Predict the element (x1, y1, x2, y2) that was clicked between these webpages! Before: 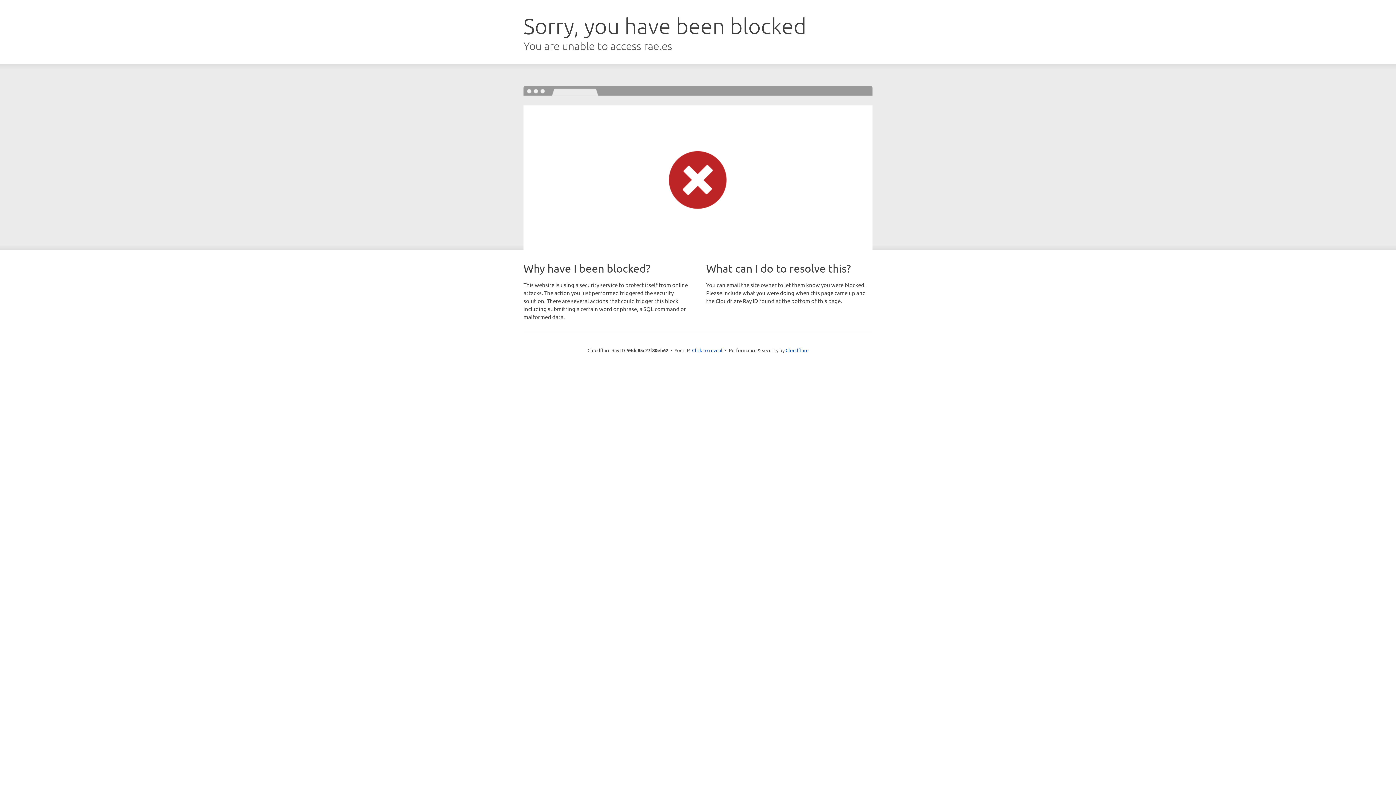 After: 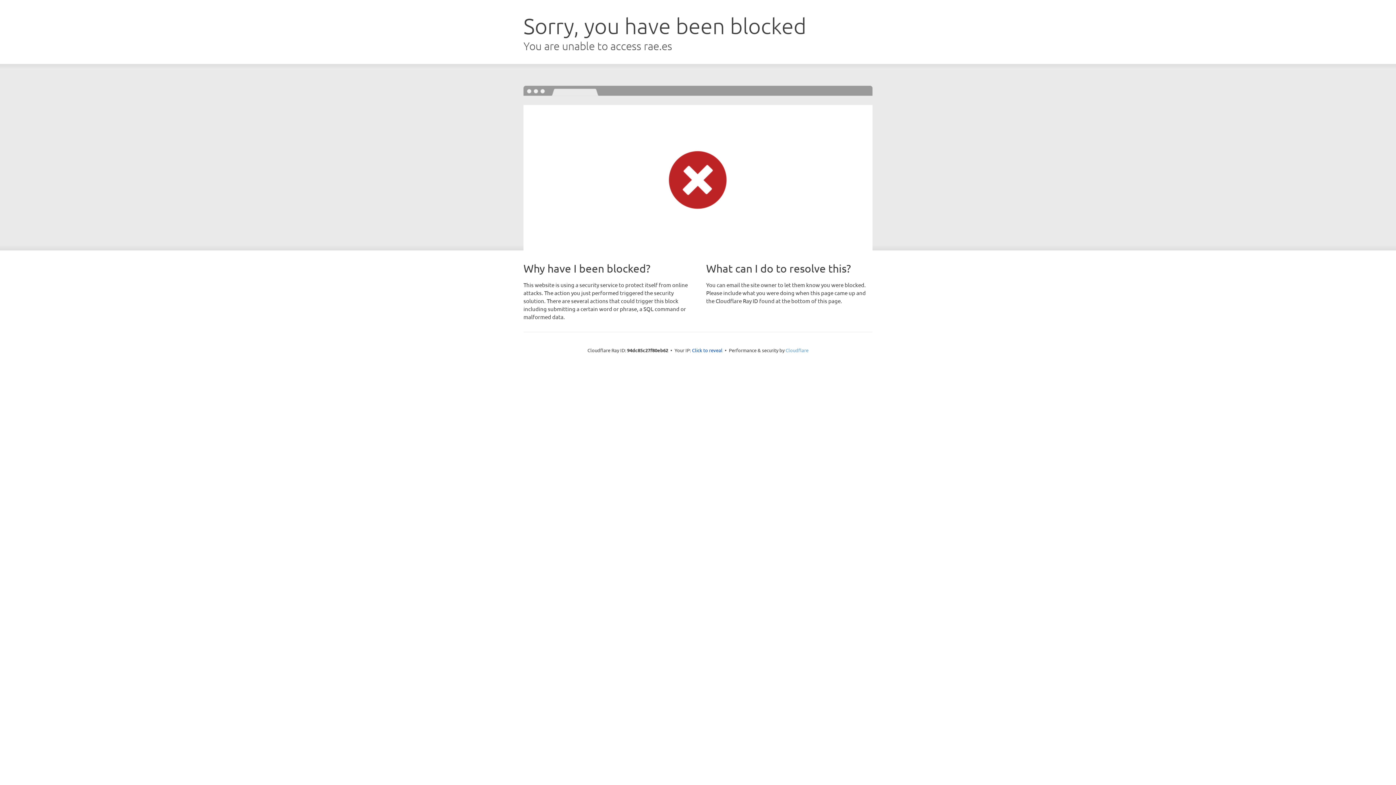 Action: label: Cloudflare bbox: (785, 347, 808, 353)